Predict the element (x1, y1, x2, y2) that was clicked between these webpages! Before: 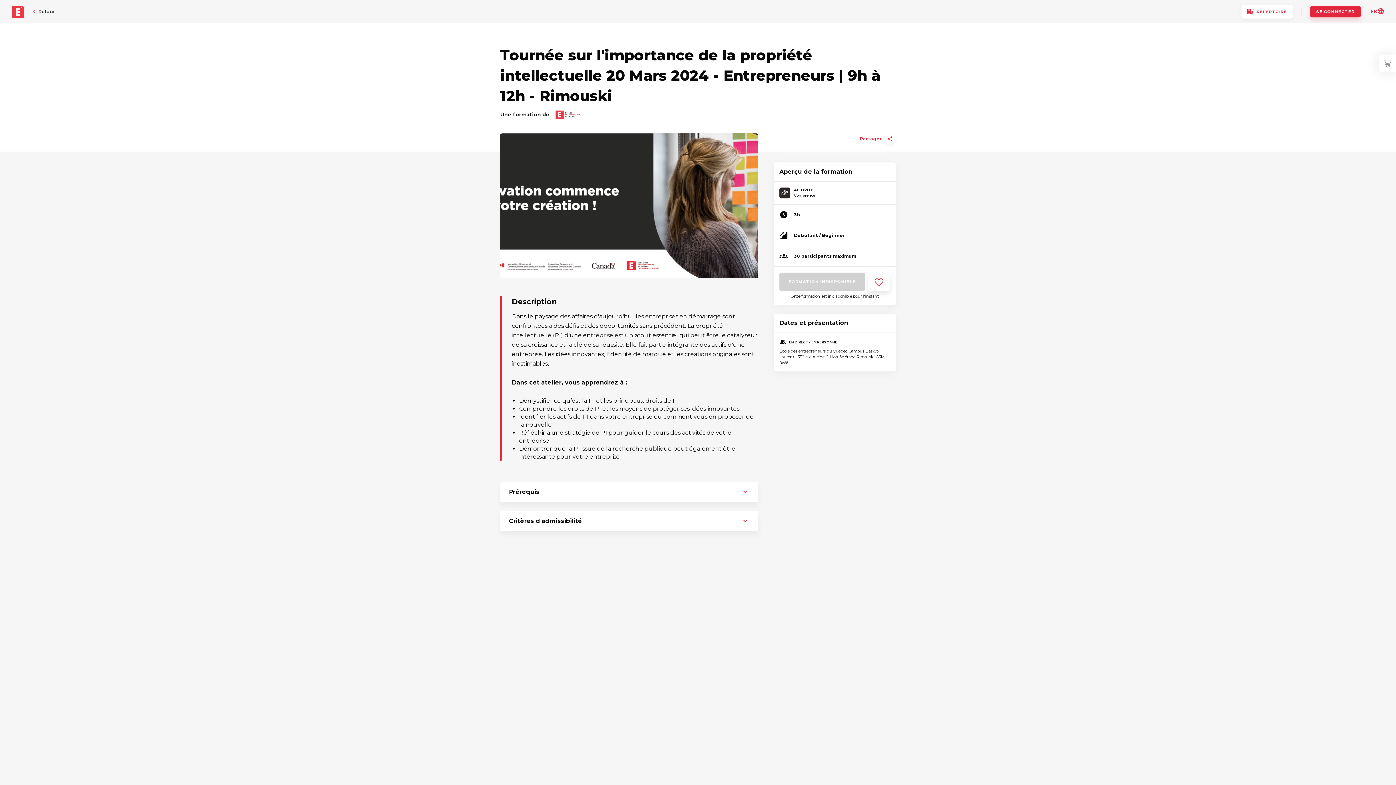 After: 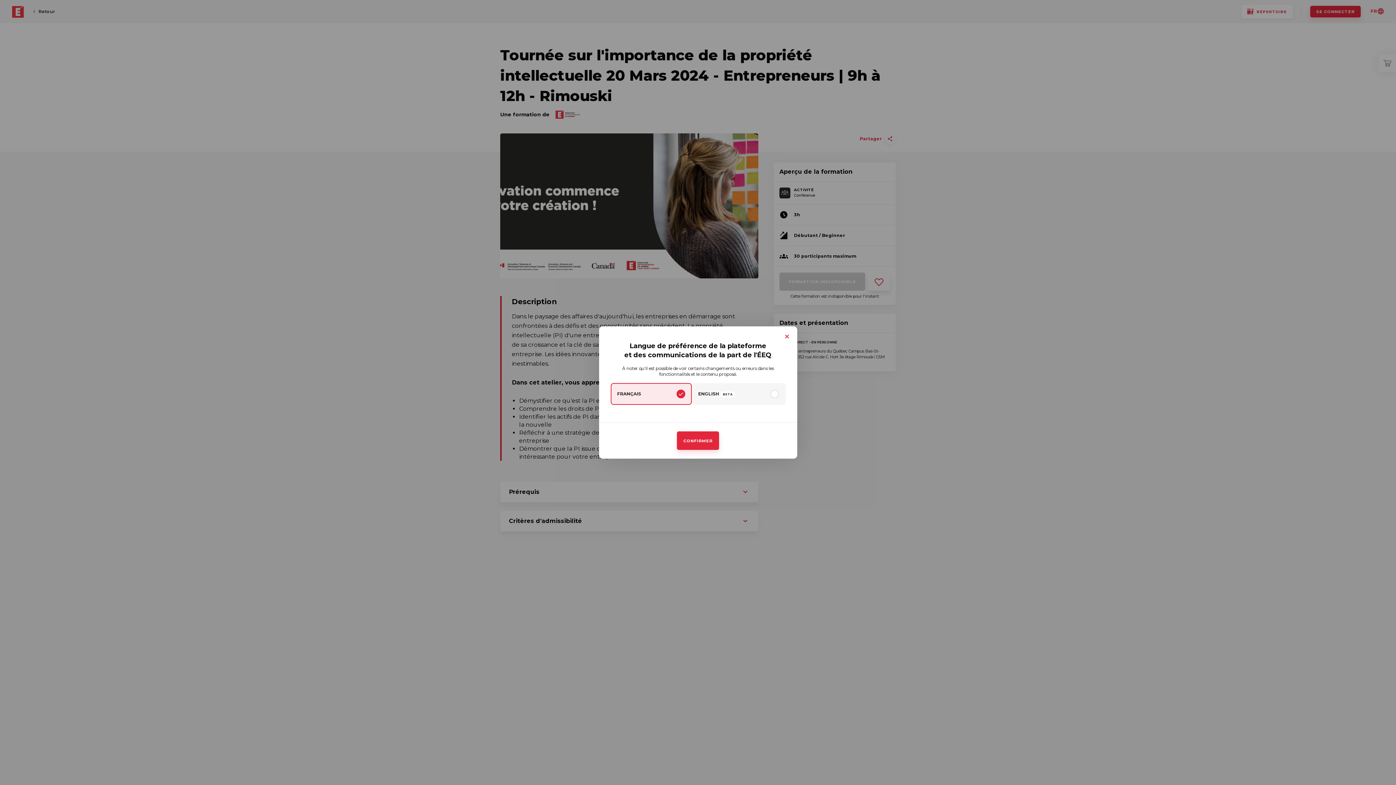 Action: label: FR bbox: (1370, 7, 1384, 14)